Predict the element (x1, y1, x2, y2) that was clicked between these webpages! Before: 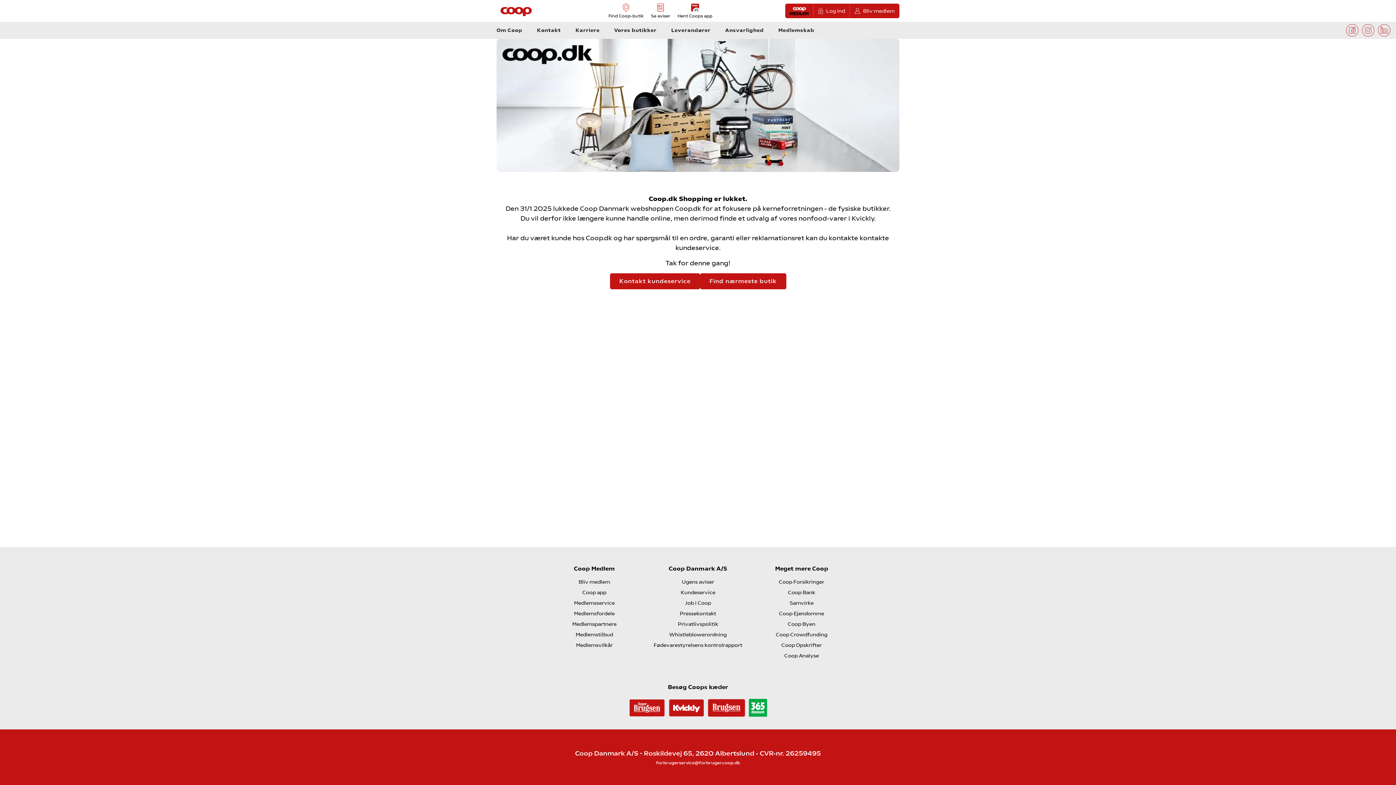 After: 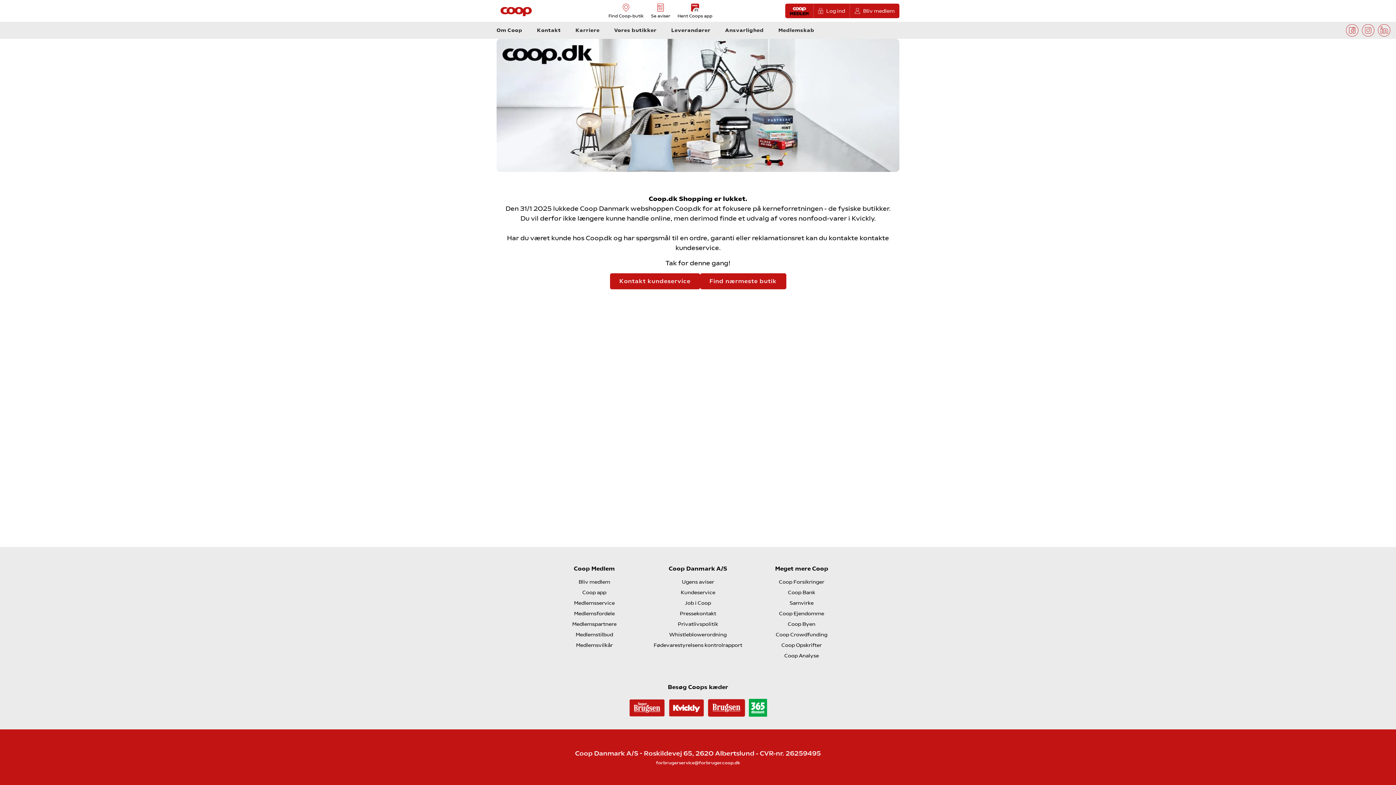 Action: bbox: (656, 760, 740, 765) label: forbrugerservice@forbruger.coop.dk